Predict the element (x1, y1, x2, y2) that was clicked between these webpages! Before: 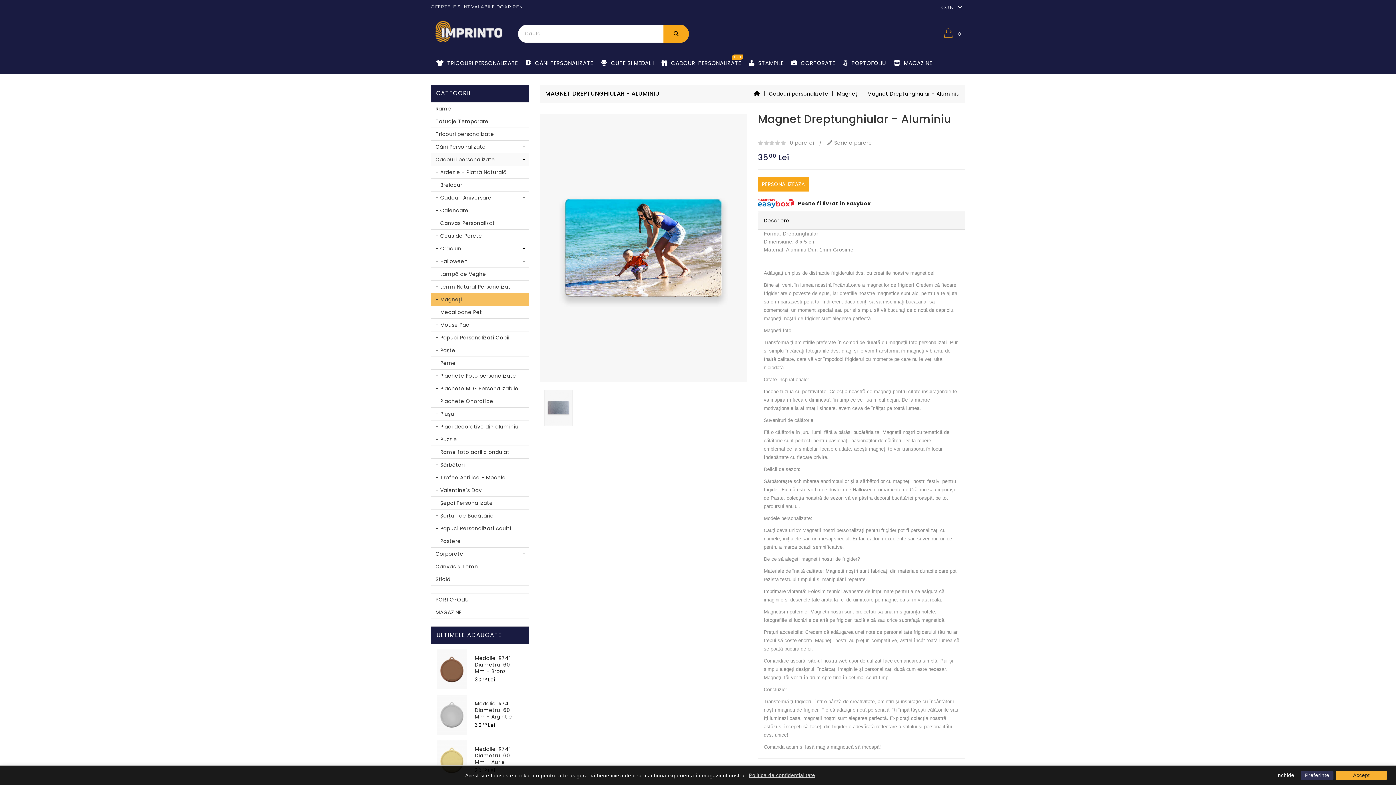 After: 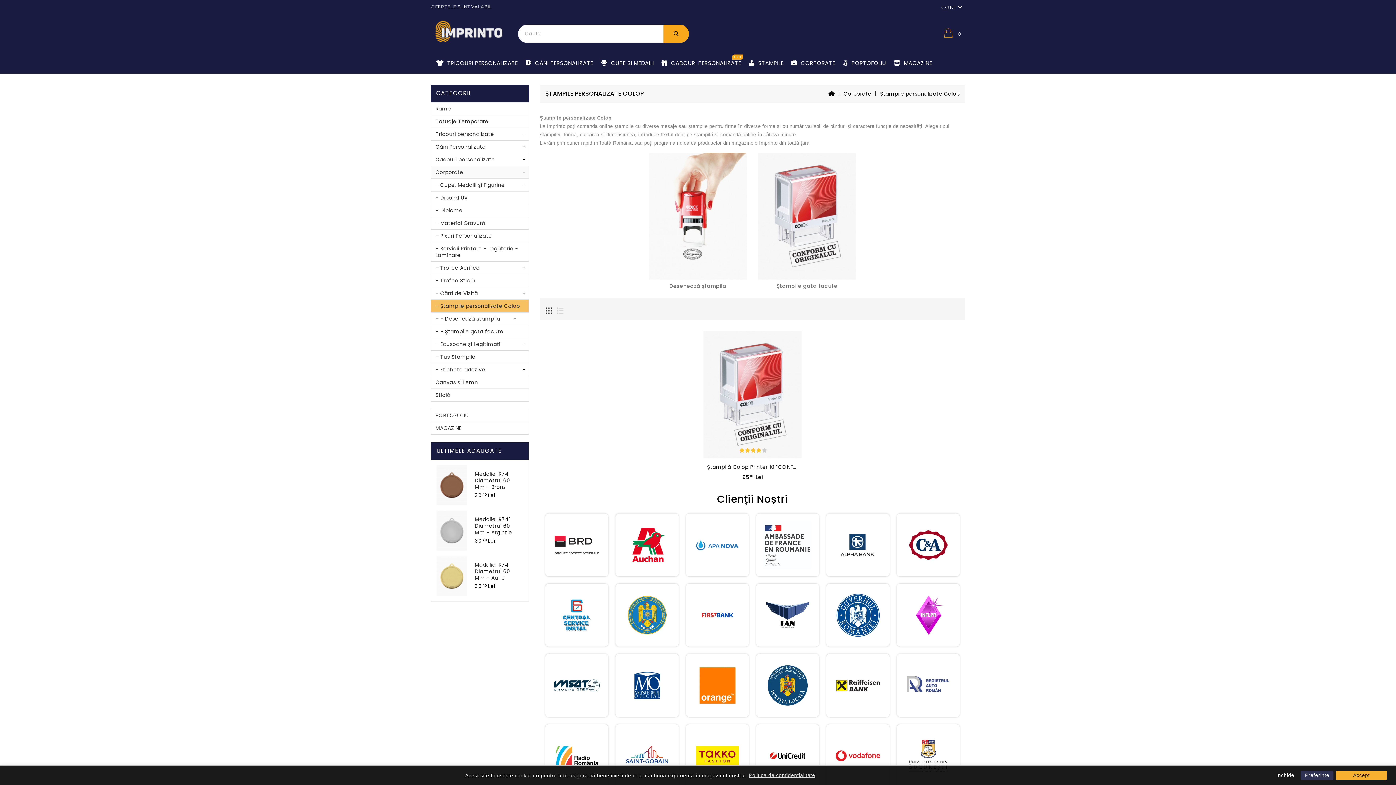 Action: bbox: (748, 60, 791, 66) label:  STAMPILE